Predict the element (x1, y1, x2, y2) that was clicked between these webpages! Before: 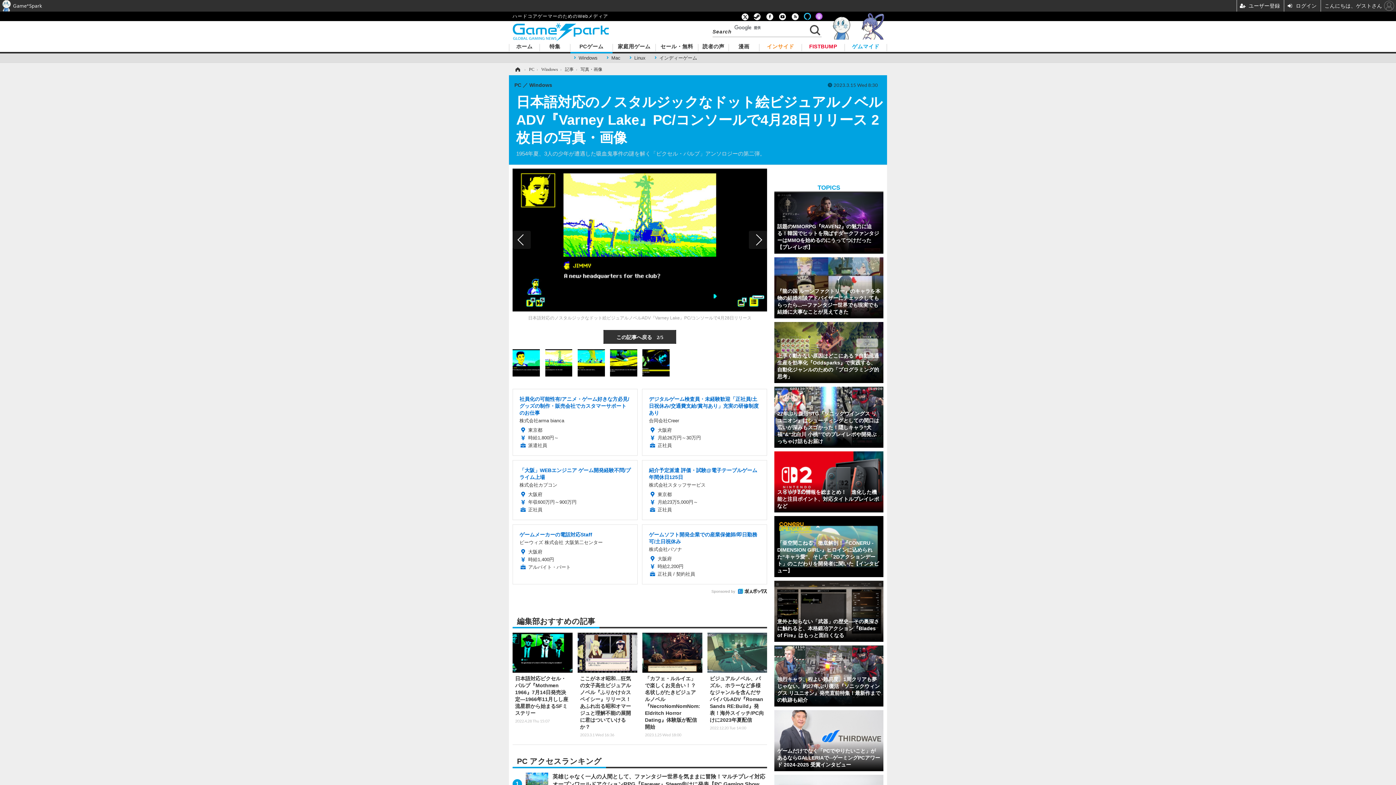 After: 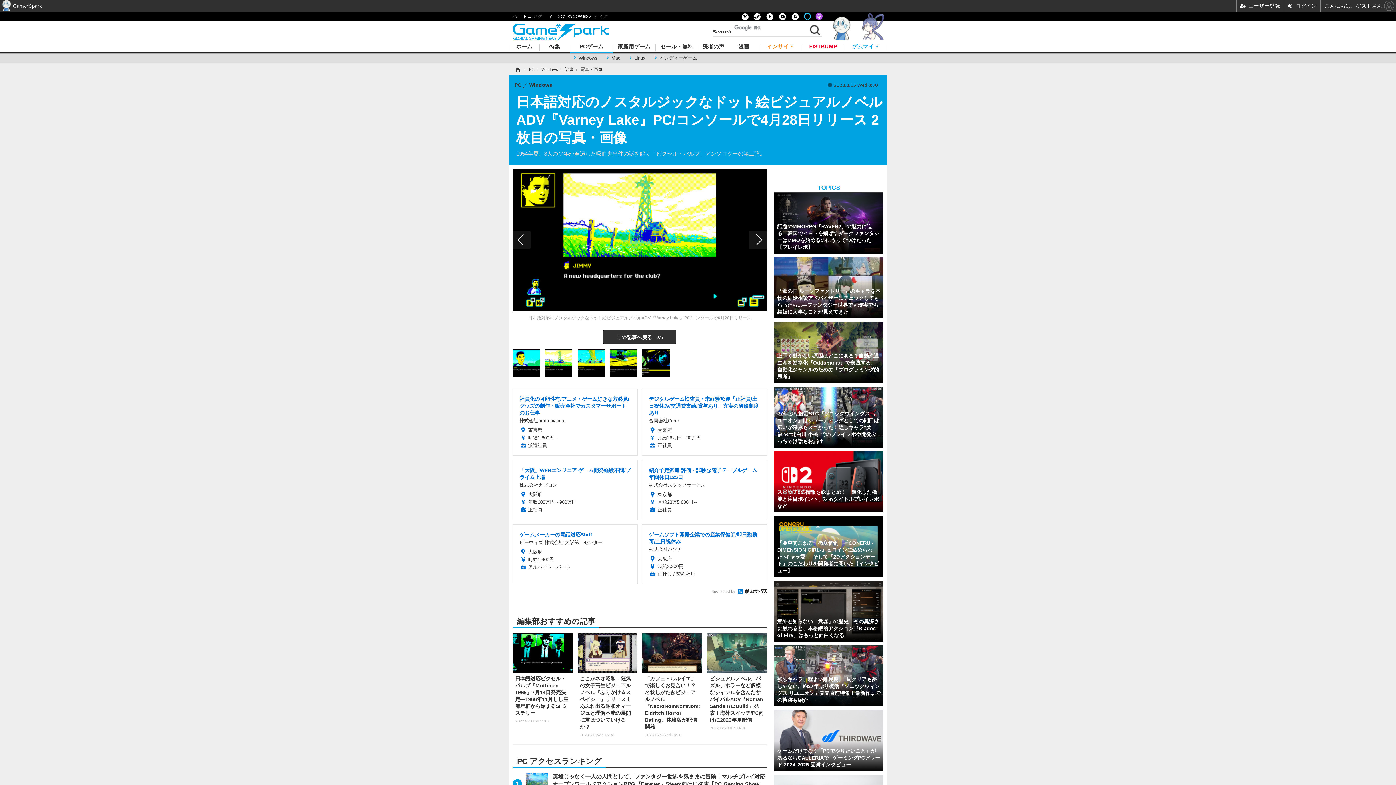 Action: bbox: (857, 22, 888, 28)